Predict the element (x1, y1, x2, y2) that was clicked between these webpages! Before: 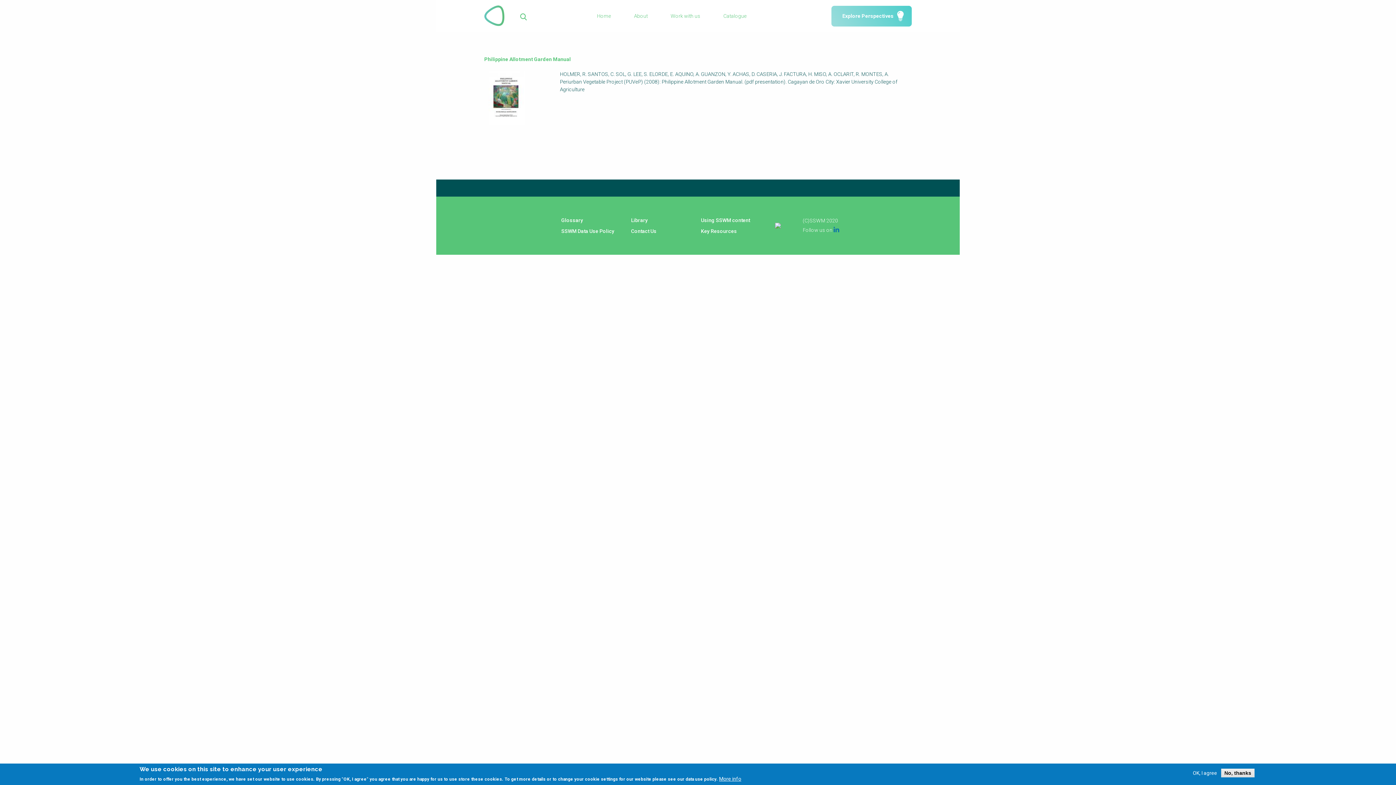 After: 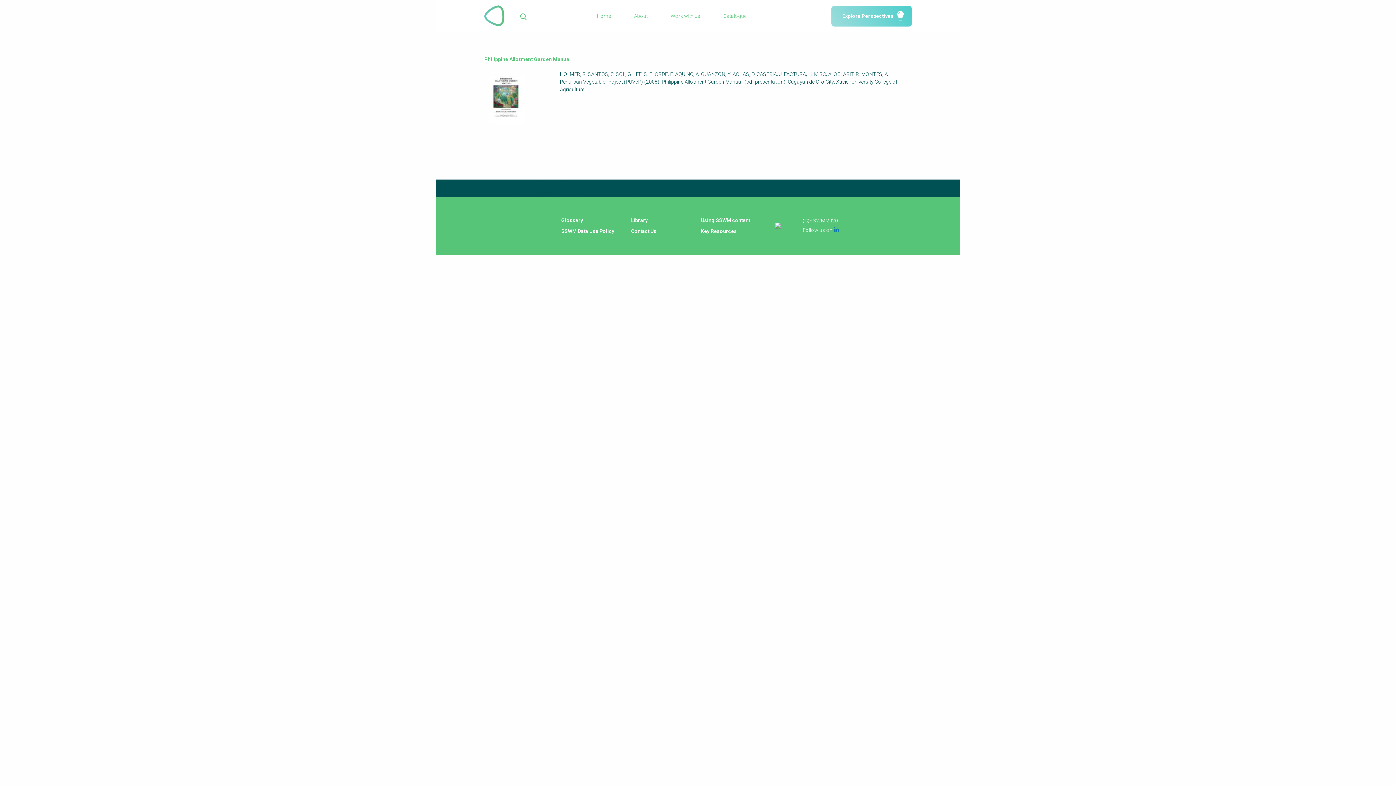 Action: label: No, thanks bbox: (1221, 769, 1254, 777)